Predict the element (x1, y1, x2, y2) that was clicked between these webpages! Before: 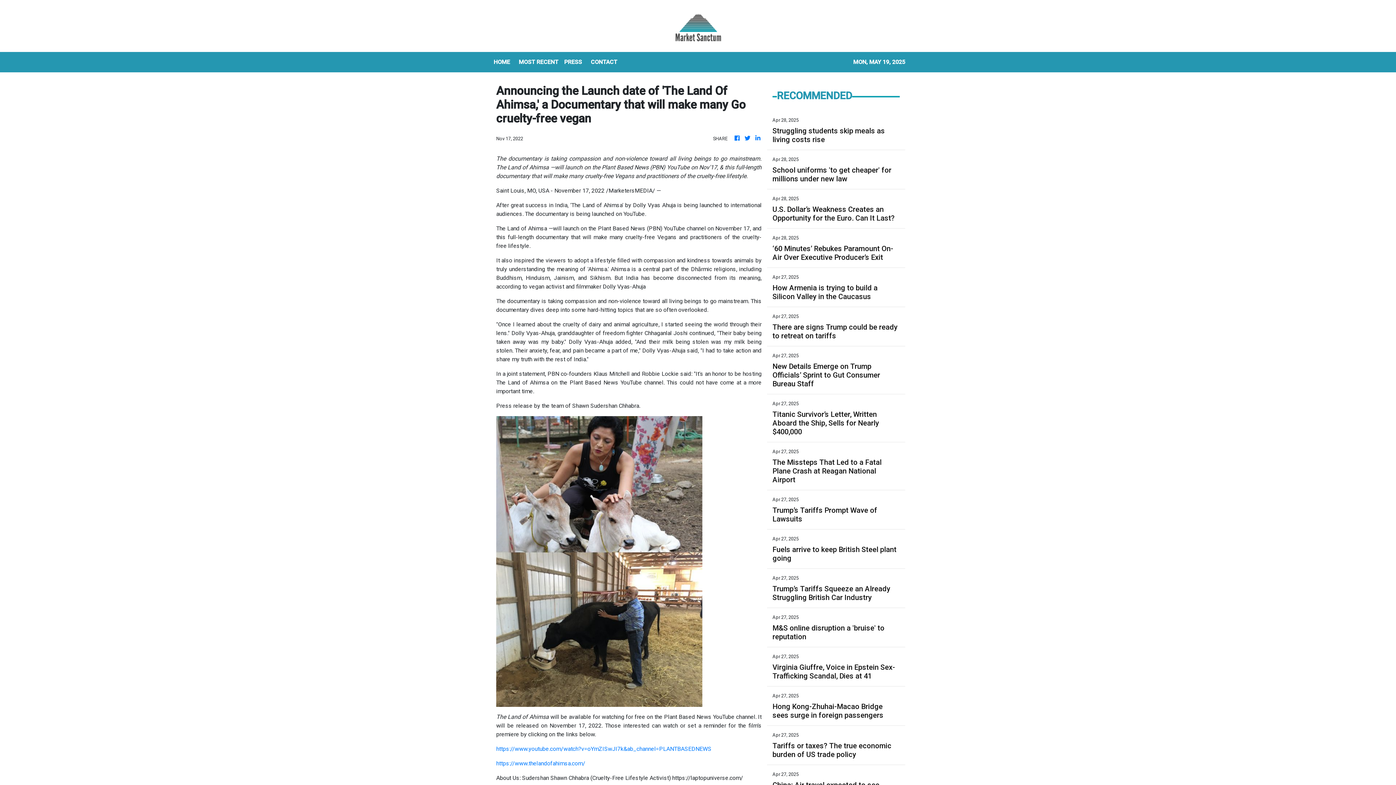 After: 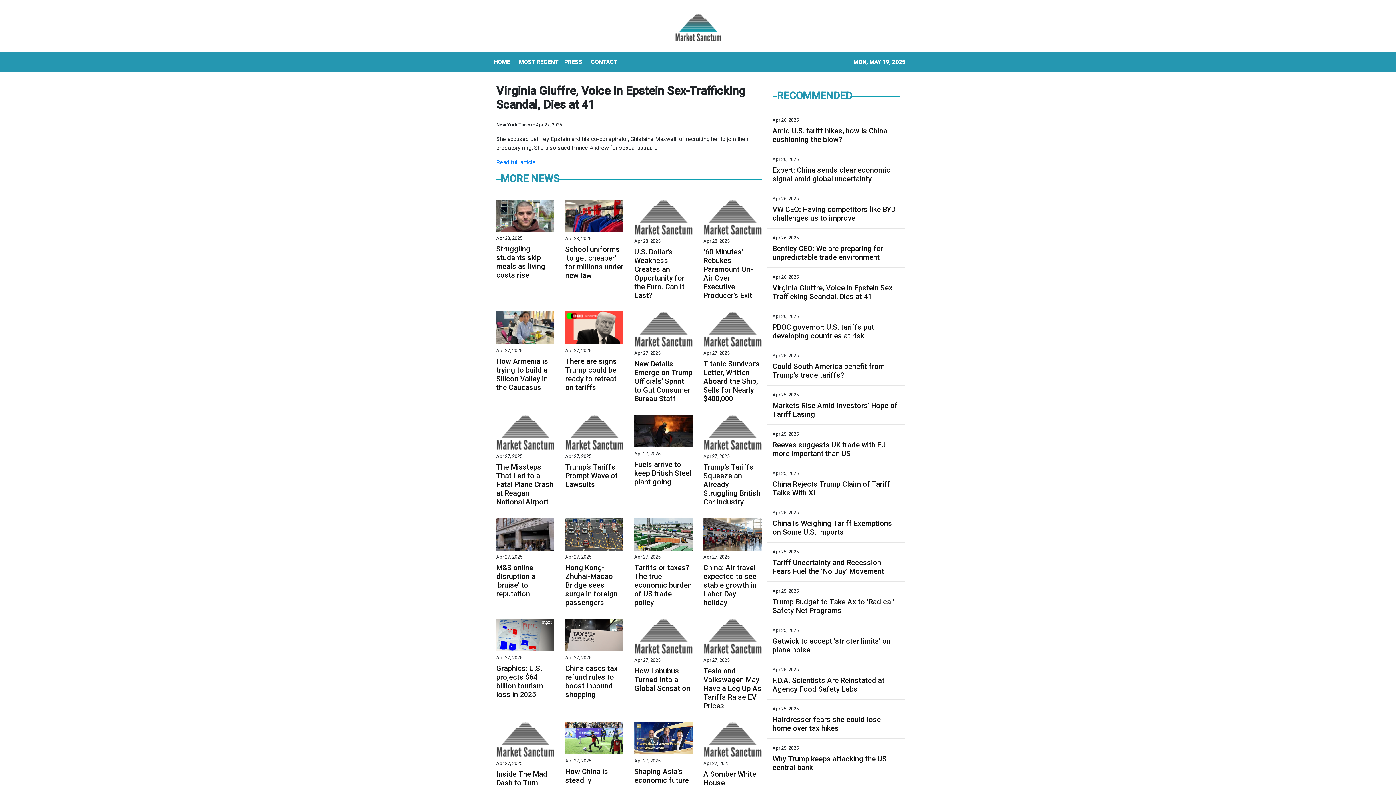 Action: bbox: (772, 663, 900, 680) label: Virginia Giuffre, Voice in Epstein Sex-Trafficking Scandal, Dies at 41